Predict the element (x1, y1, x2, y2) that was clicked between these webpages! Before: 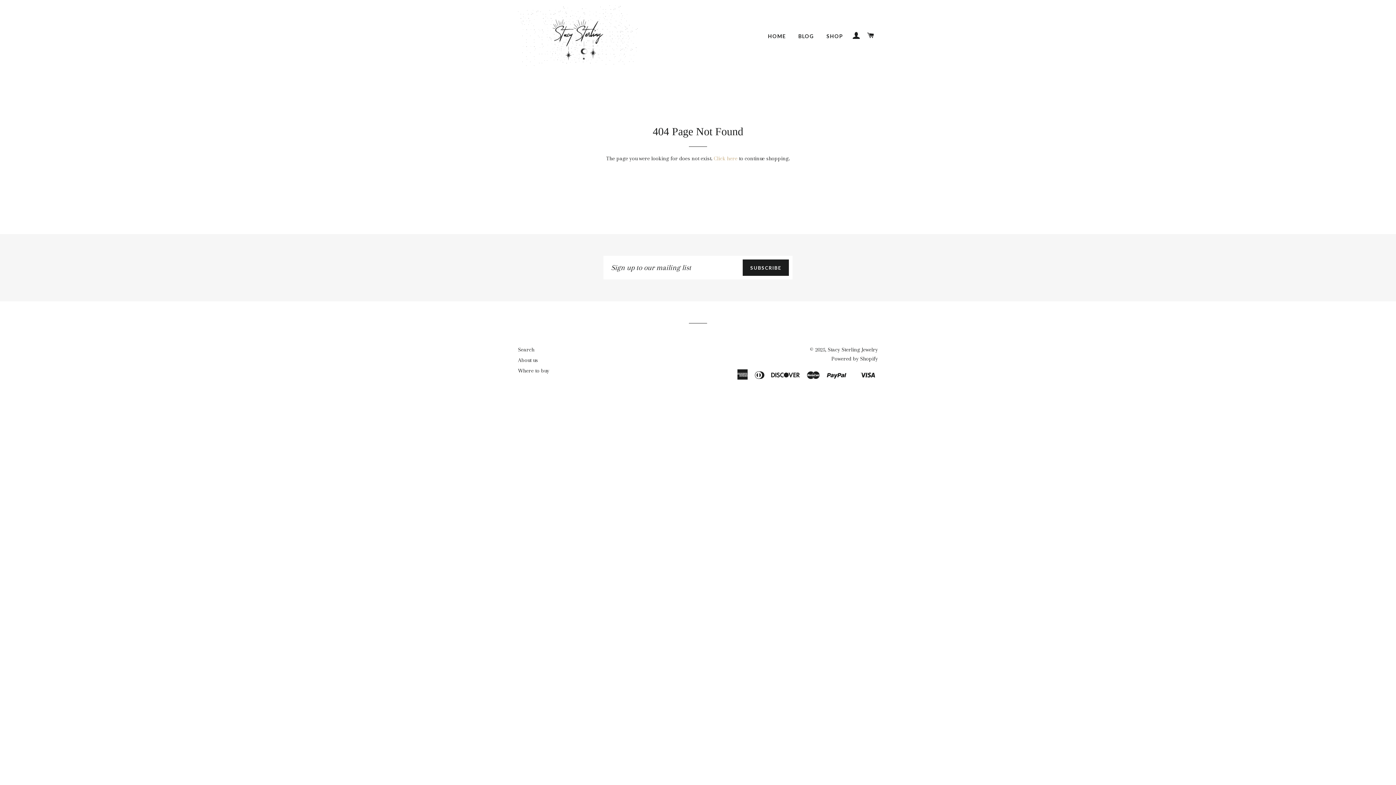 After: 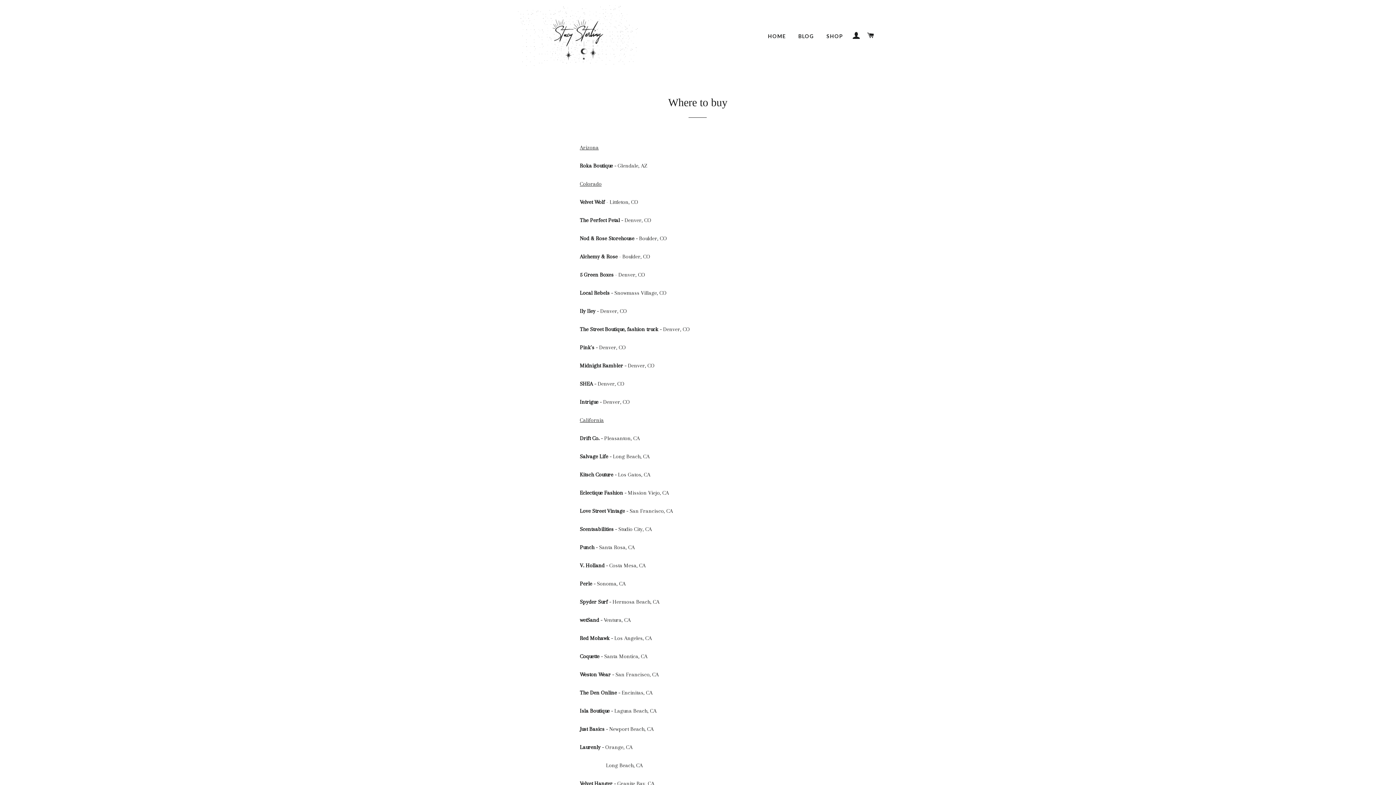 Action: label: Where to buy bbox: (518, 367, 549, 374)